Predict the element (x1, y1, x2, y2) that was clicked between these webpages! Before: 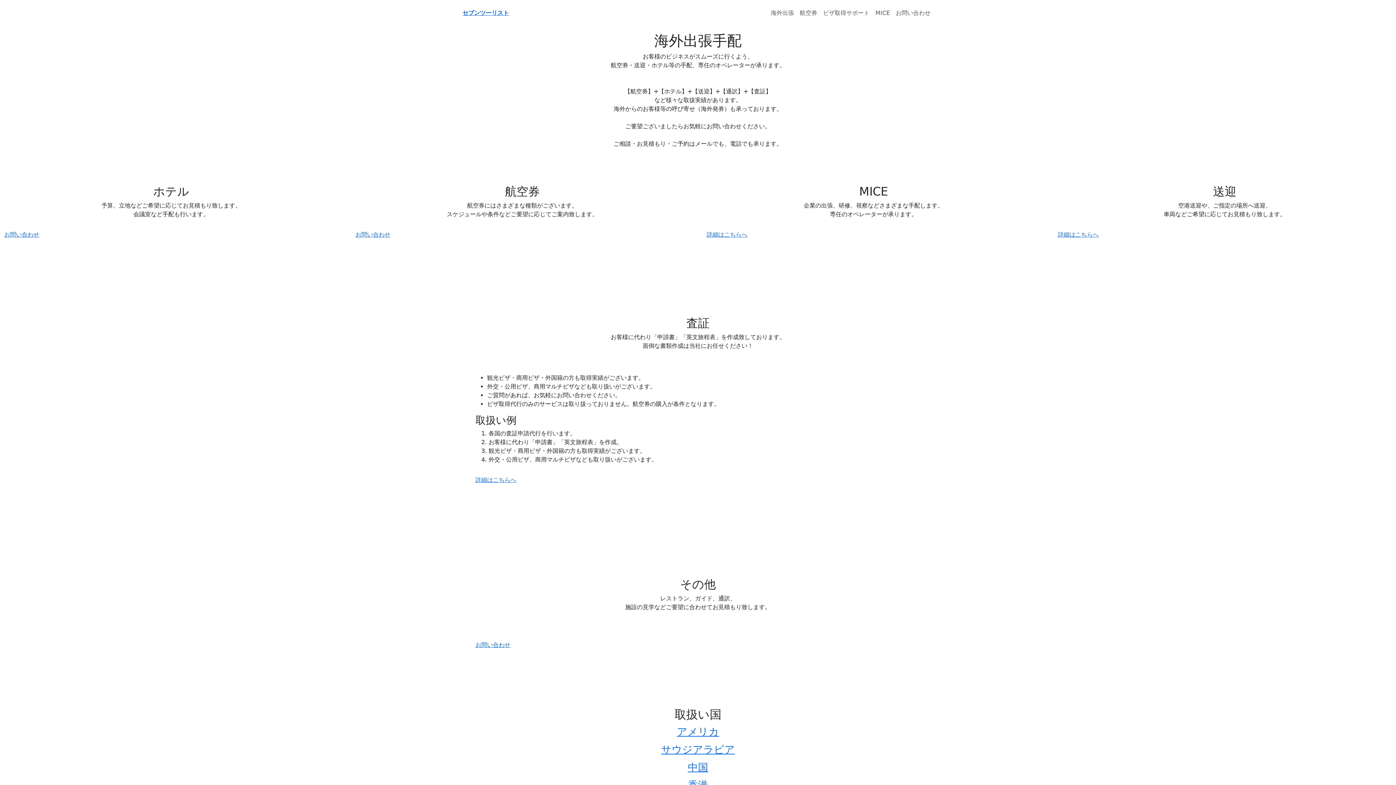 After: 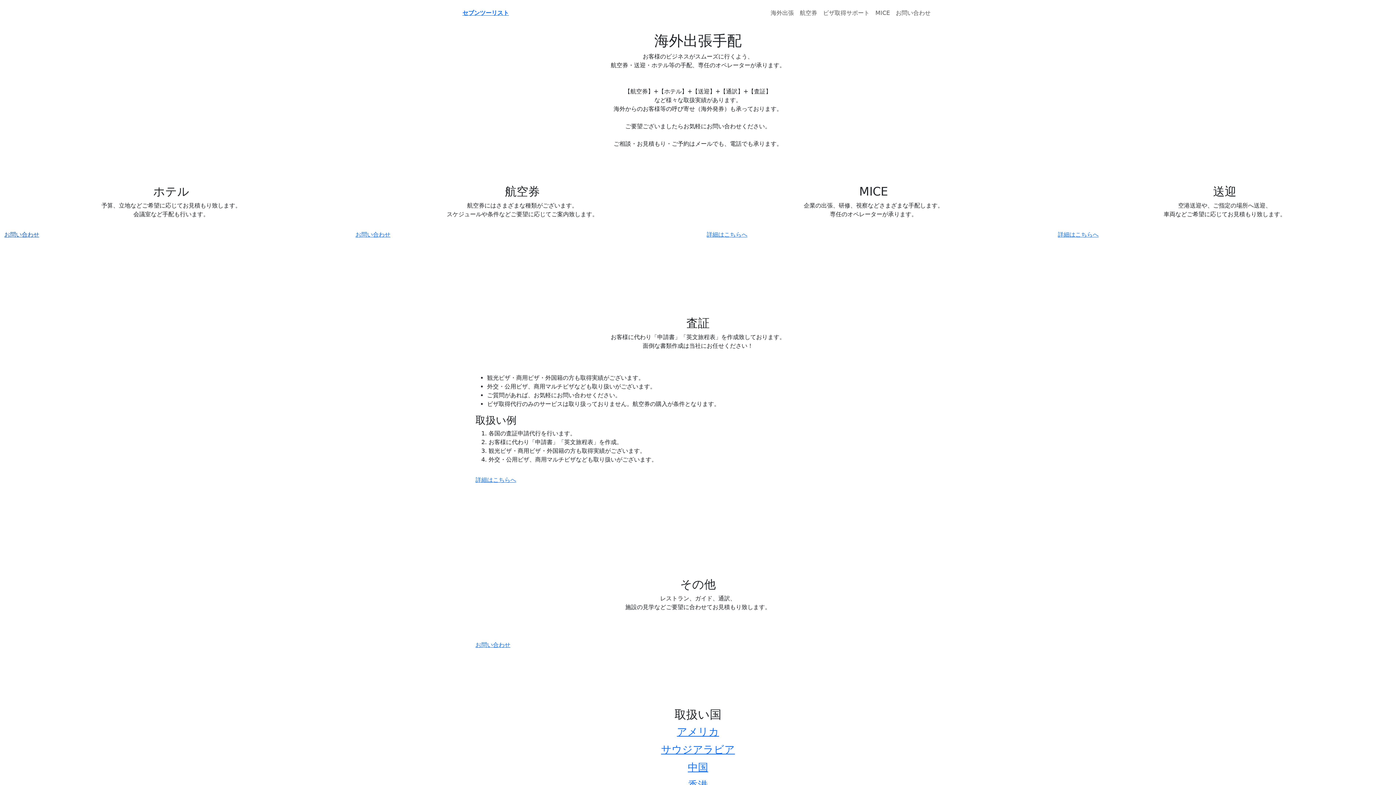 Action: bbox: (4, 230, 39, 239) label: お問い合わせ